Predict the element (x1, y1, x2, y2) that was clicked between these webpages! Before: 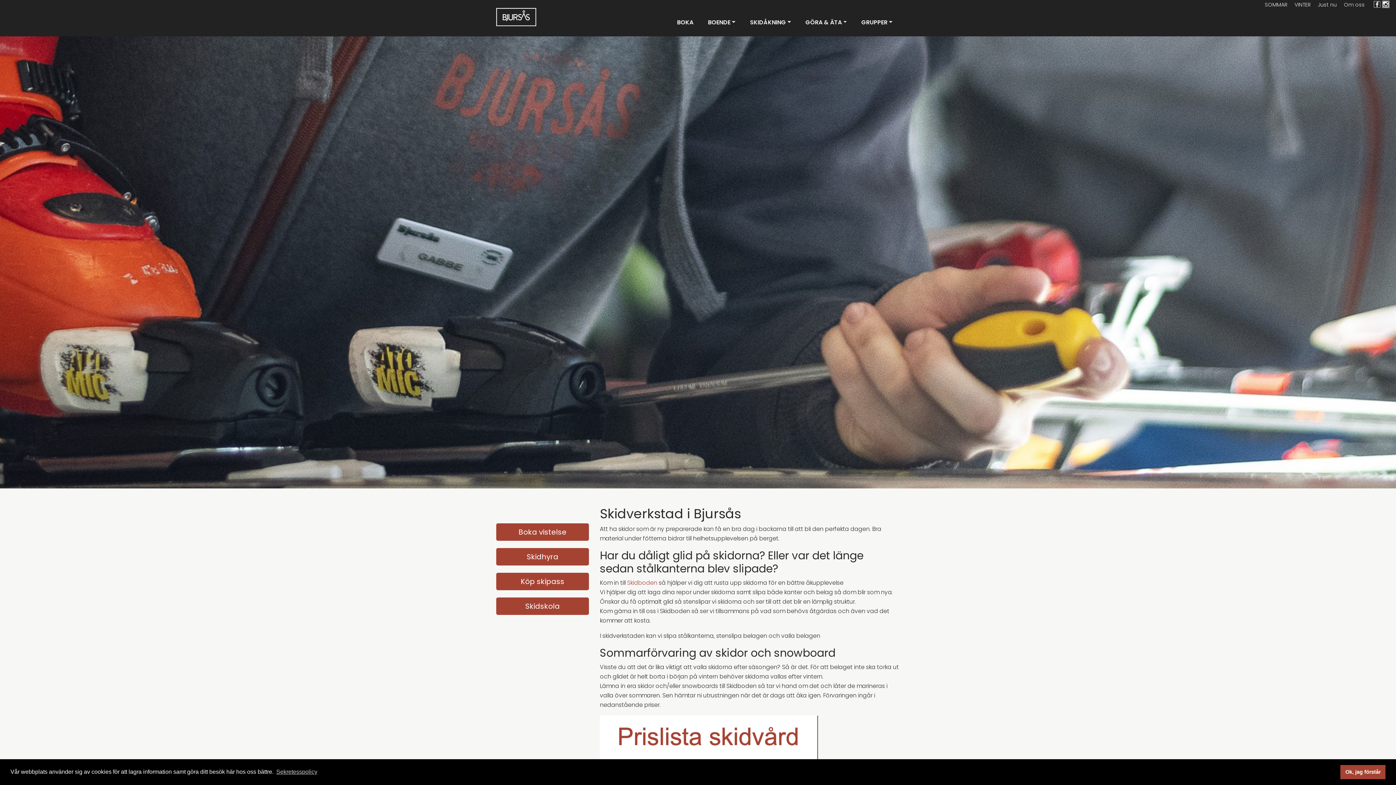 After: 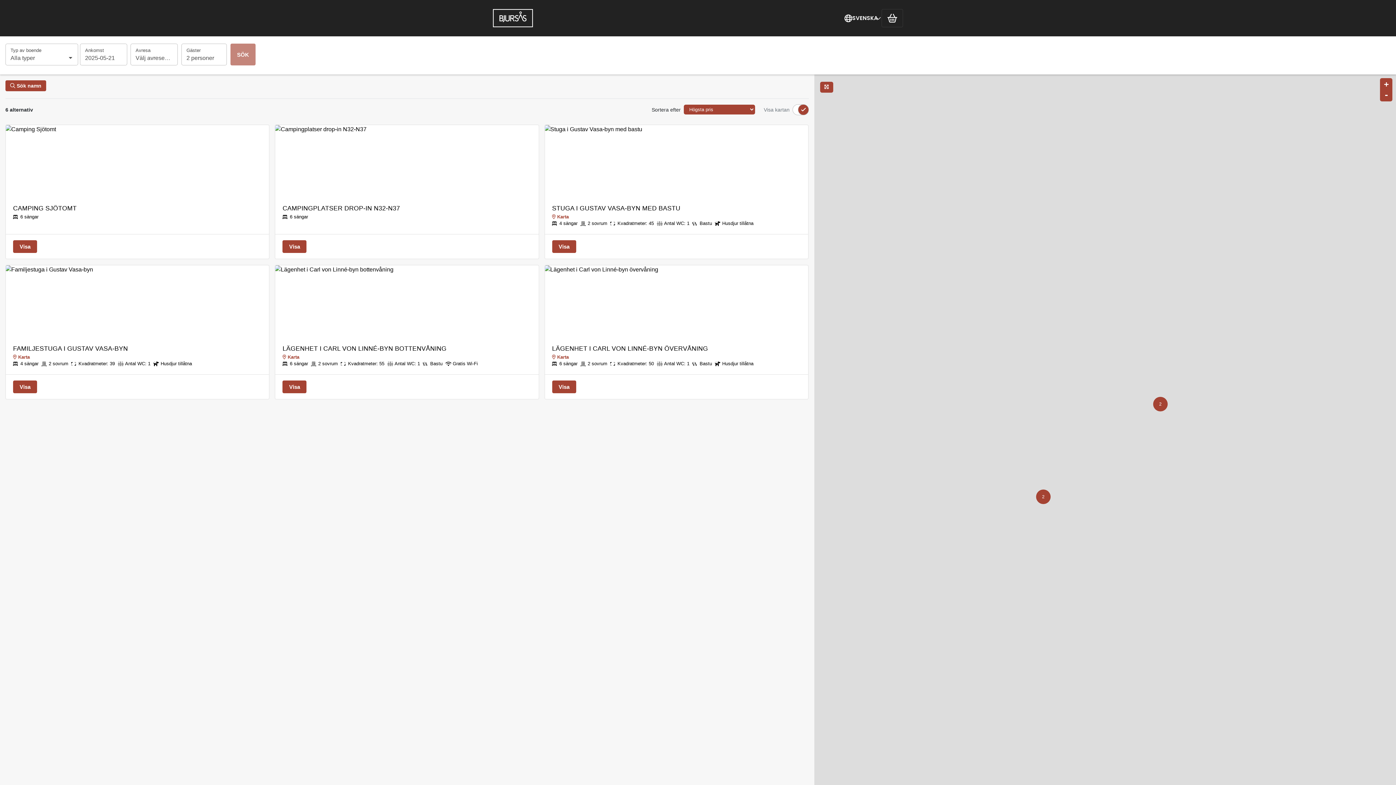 Action: bbox: (496, 523, 589, 541) label: Boka vistelse